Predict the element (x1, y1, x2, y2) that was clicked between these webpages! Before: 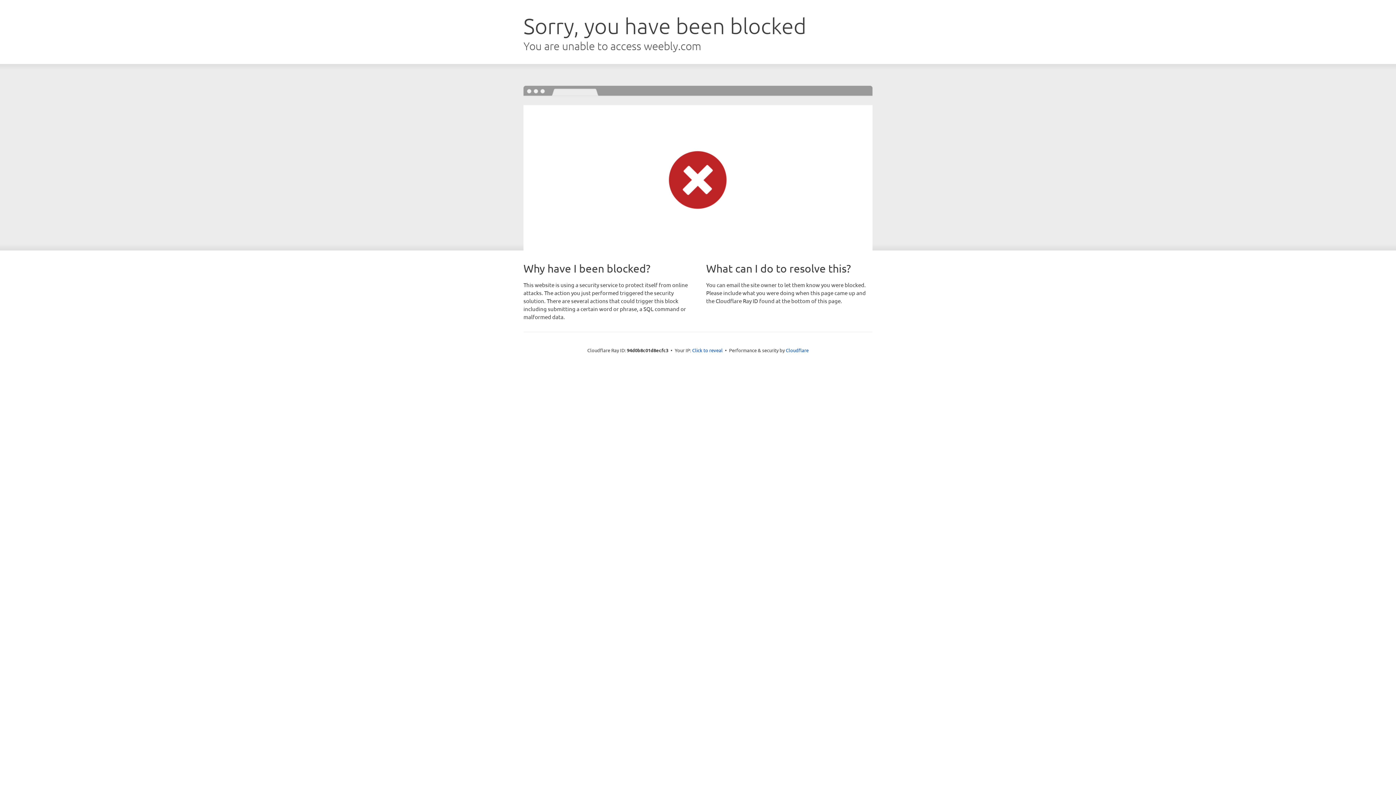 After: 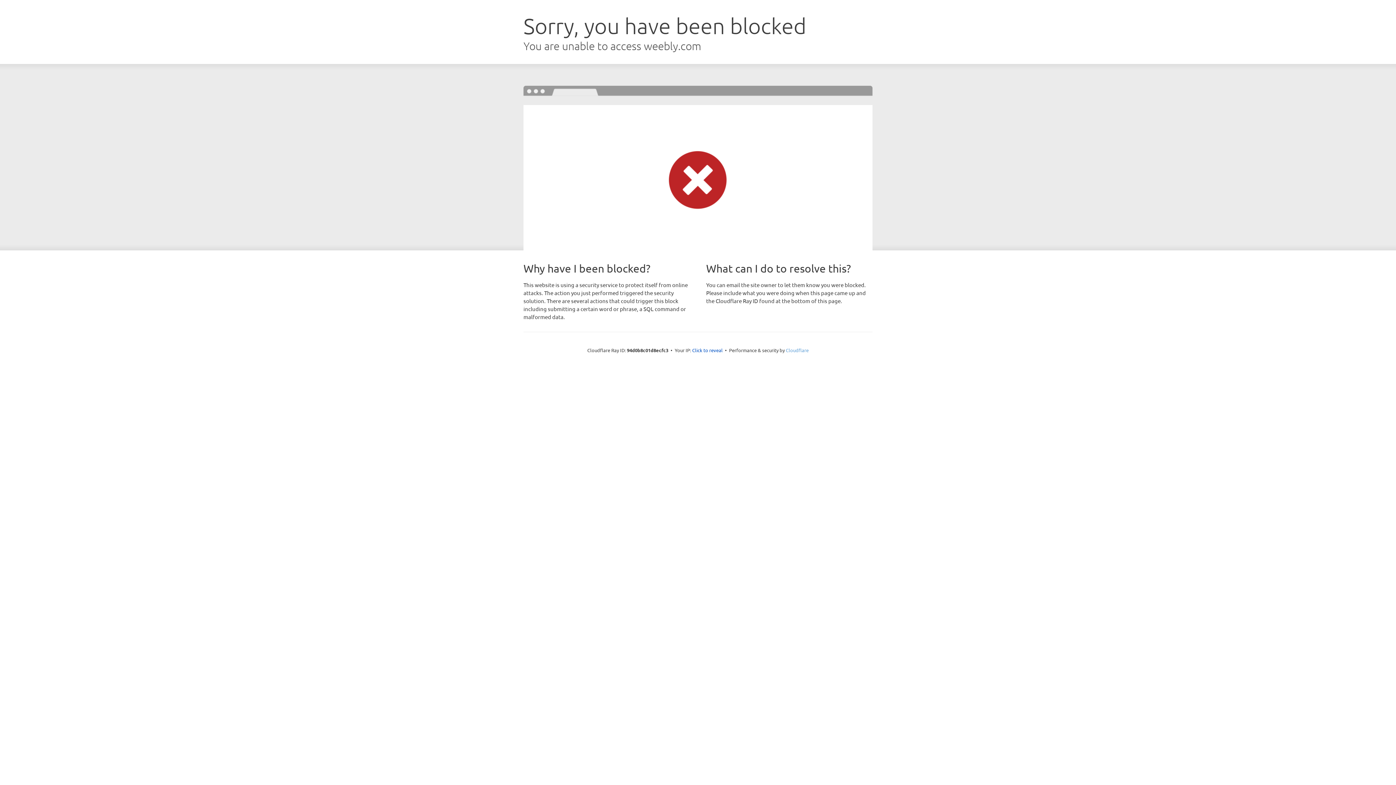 Action: bbox: (786, 347, 808, 353) label: Cloudflare